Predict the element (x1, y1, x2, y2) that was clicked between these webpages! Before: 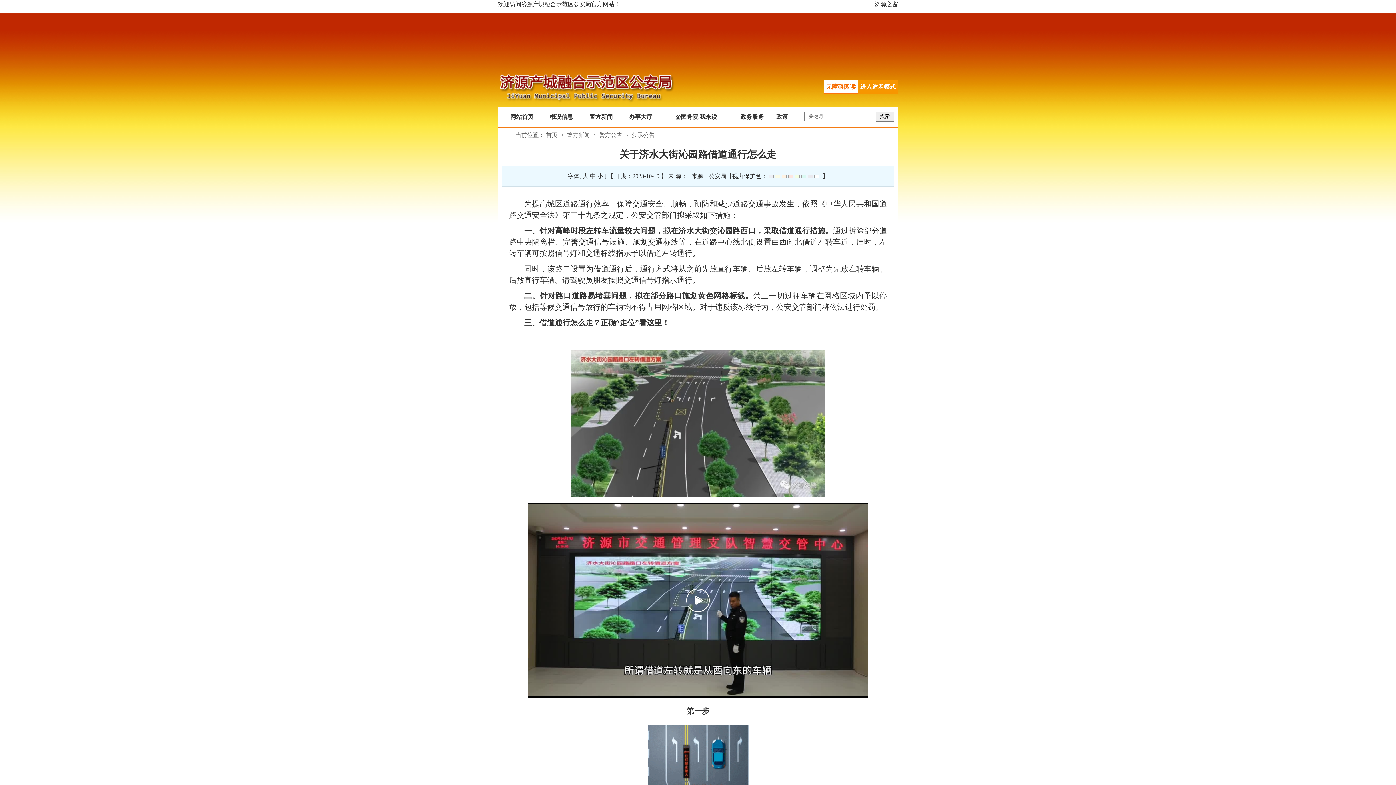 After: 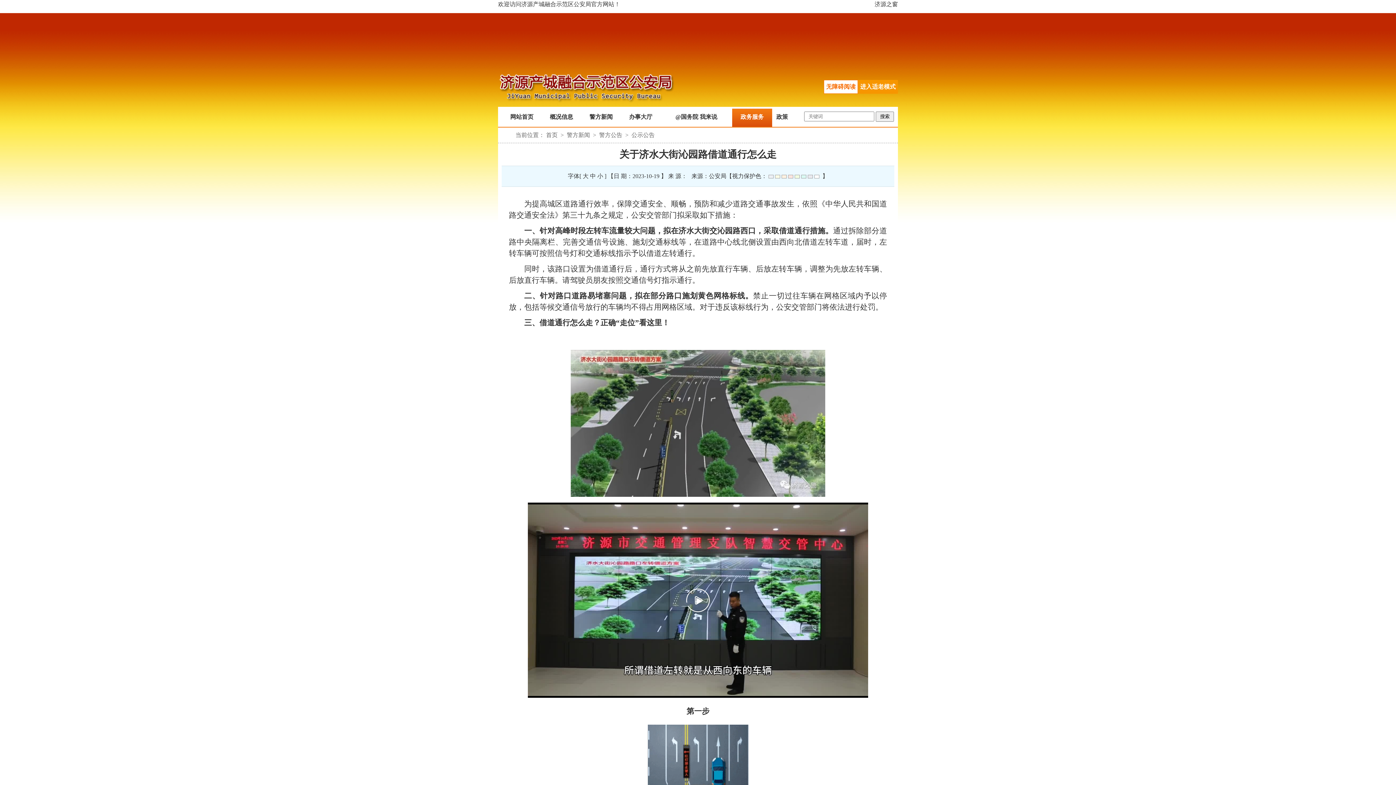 Action: bbox: (732, 106, 772, 126) label: 政务服务